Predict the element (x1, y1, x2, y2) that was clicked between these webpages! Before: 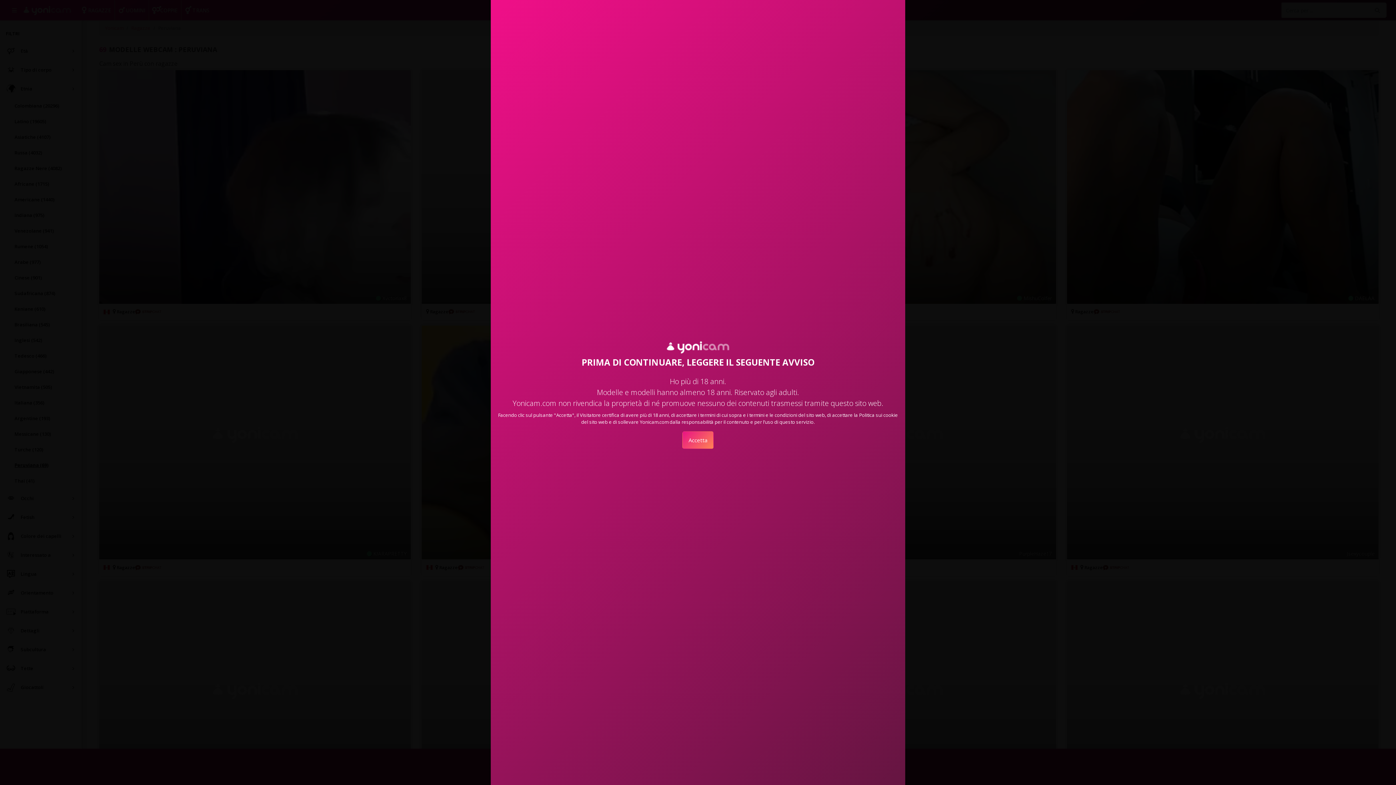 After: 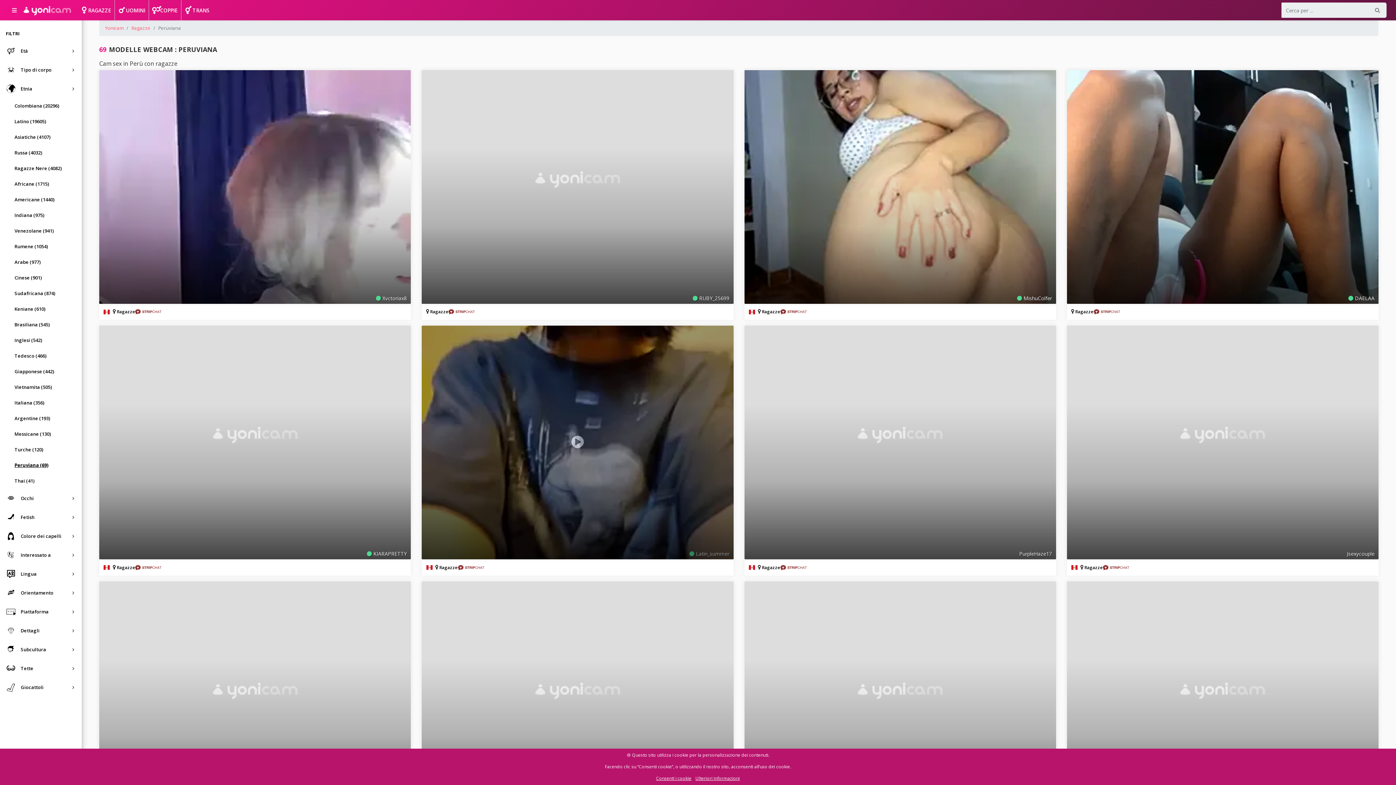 Action: label: Accetta bbox: (682, 431, 713, 449)